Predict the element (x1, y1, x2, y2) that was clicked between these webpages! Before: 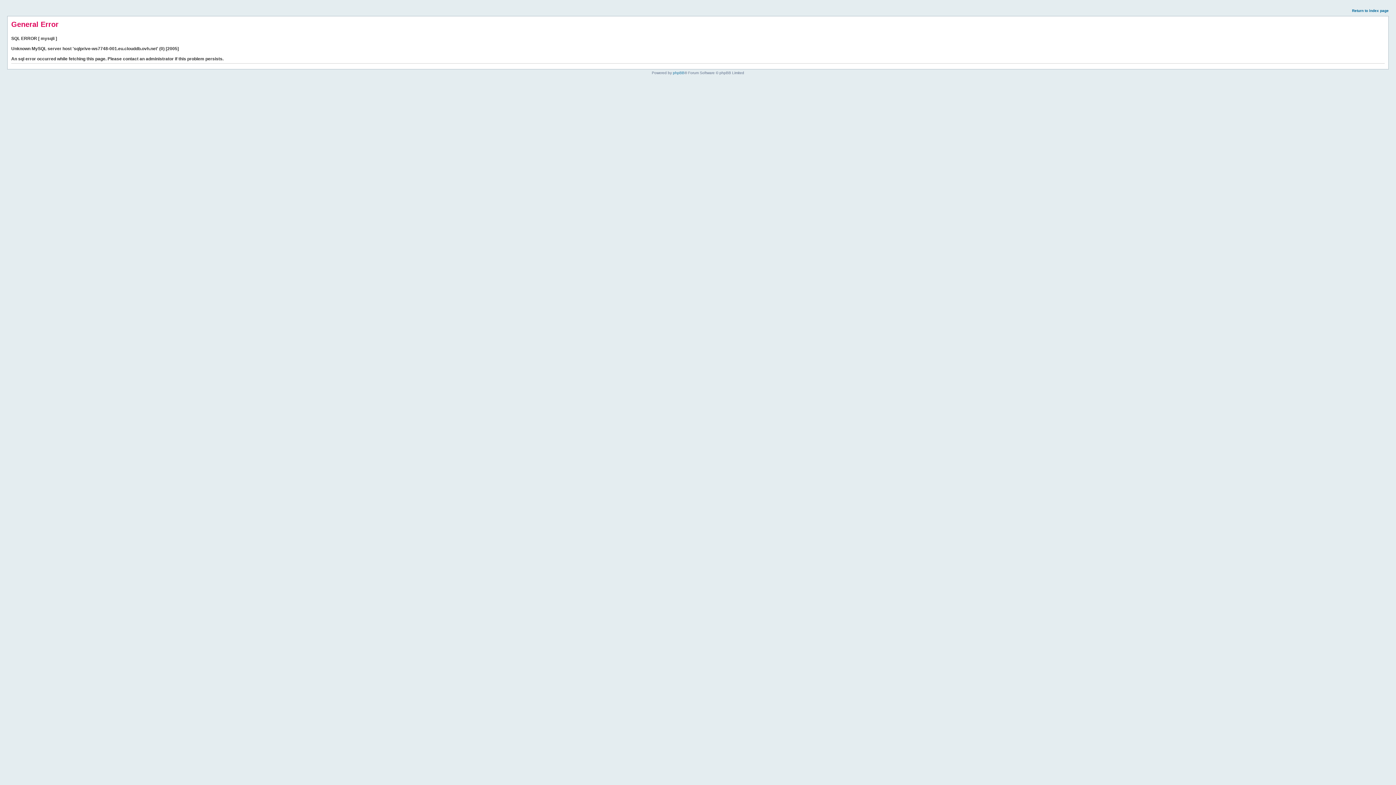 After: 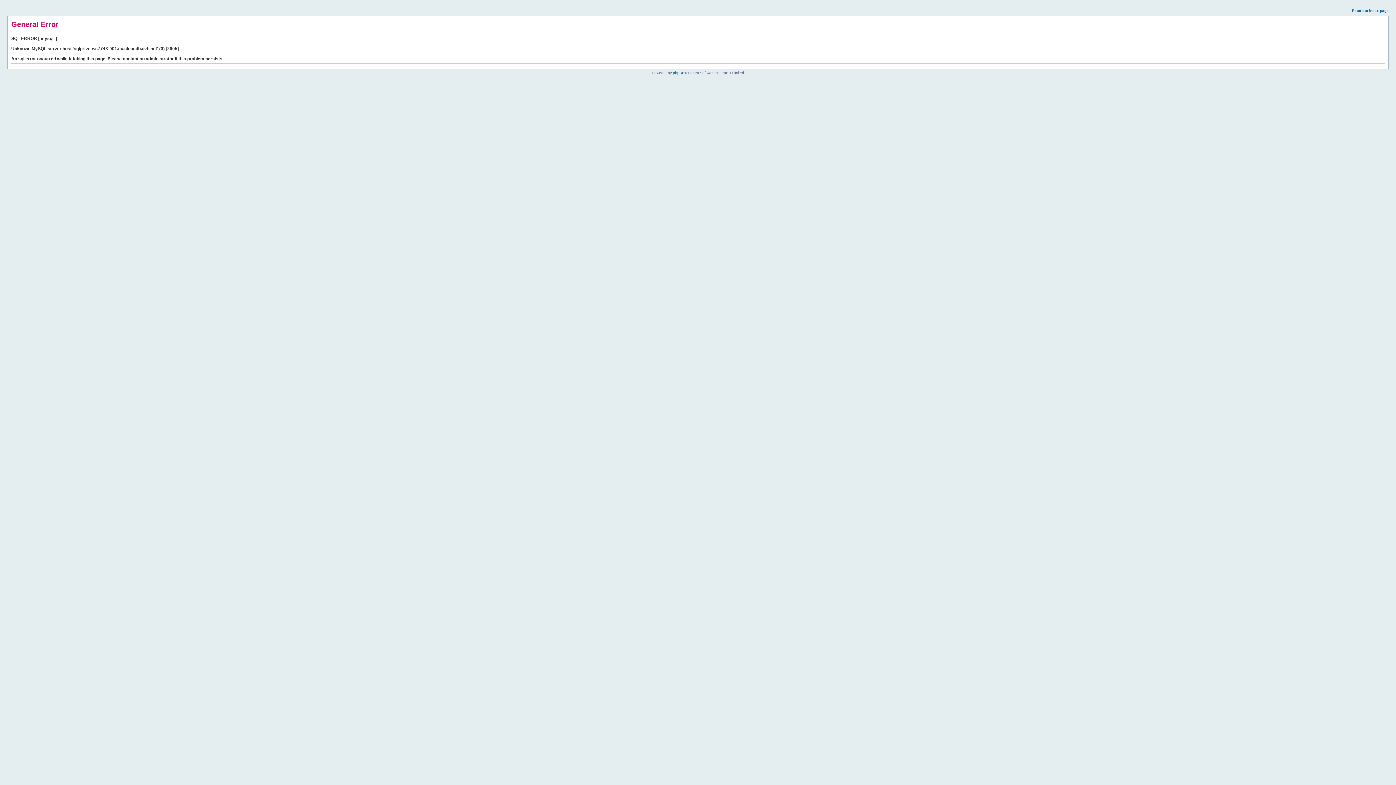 Action: bbox: (1352, 8, 1389, 12) label: Return to index page